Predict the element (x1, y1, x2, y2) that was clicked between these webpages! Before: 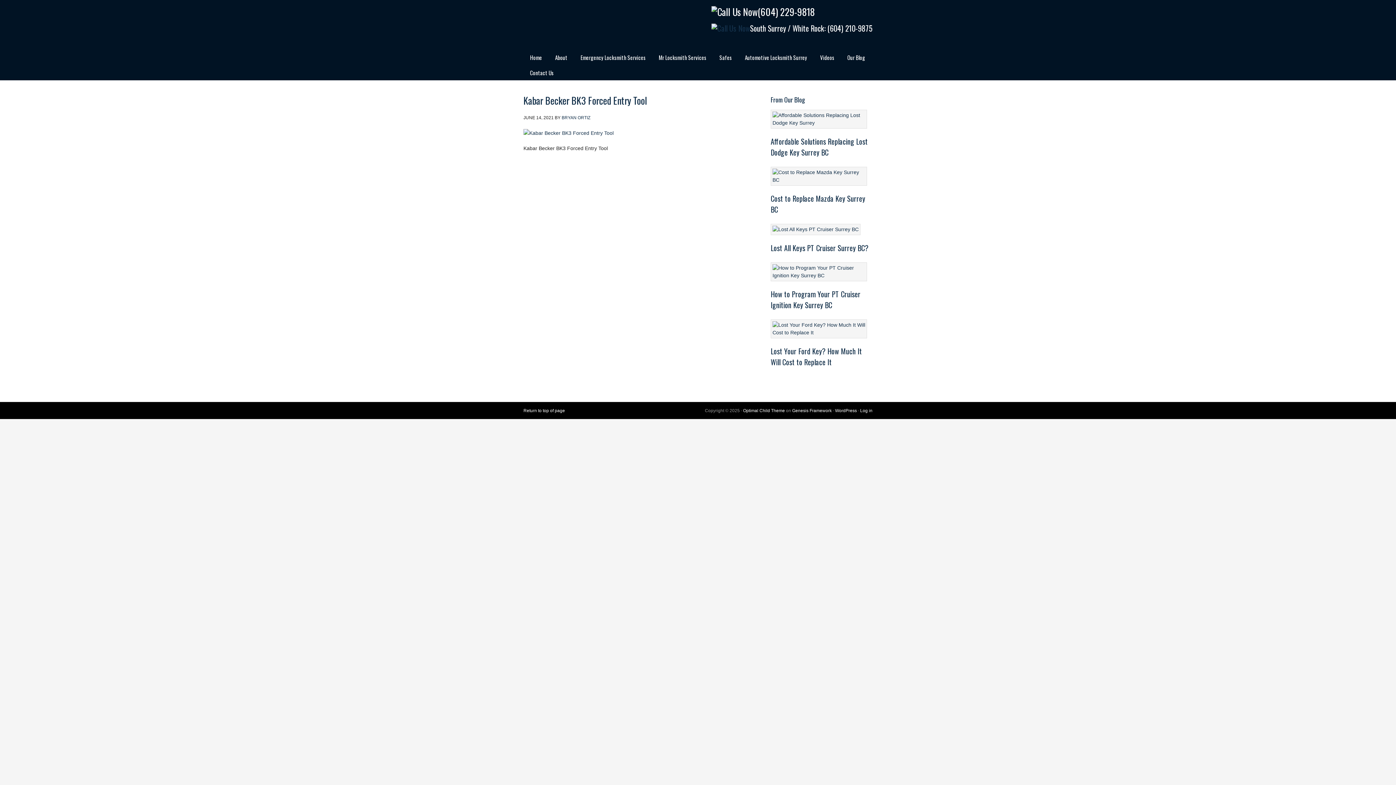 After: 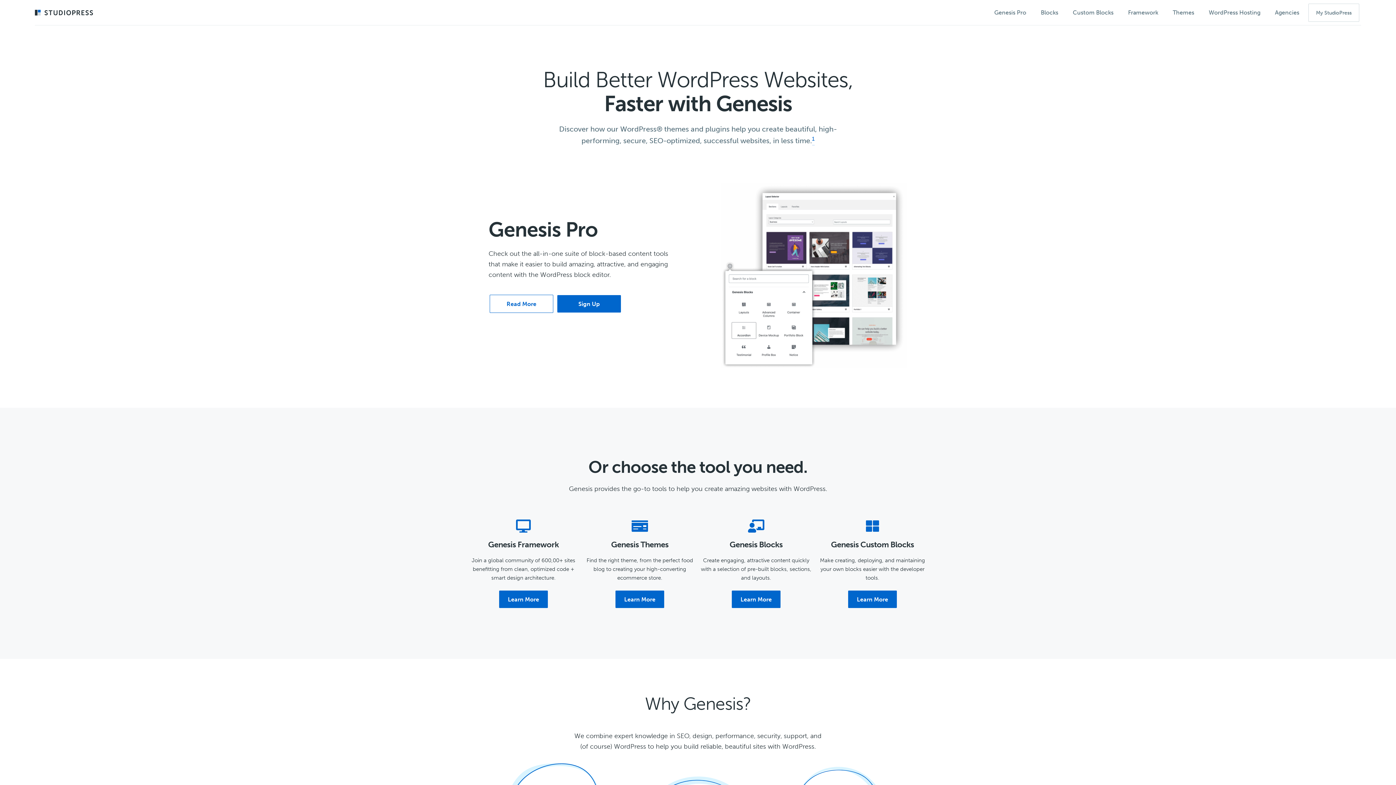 Action: bbox: (792, 408, 832, 413) label: Genesis Framework